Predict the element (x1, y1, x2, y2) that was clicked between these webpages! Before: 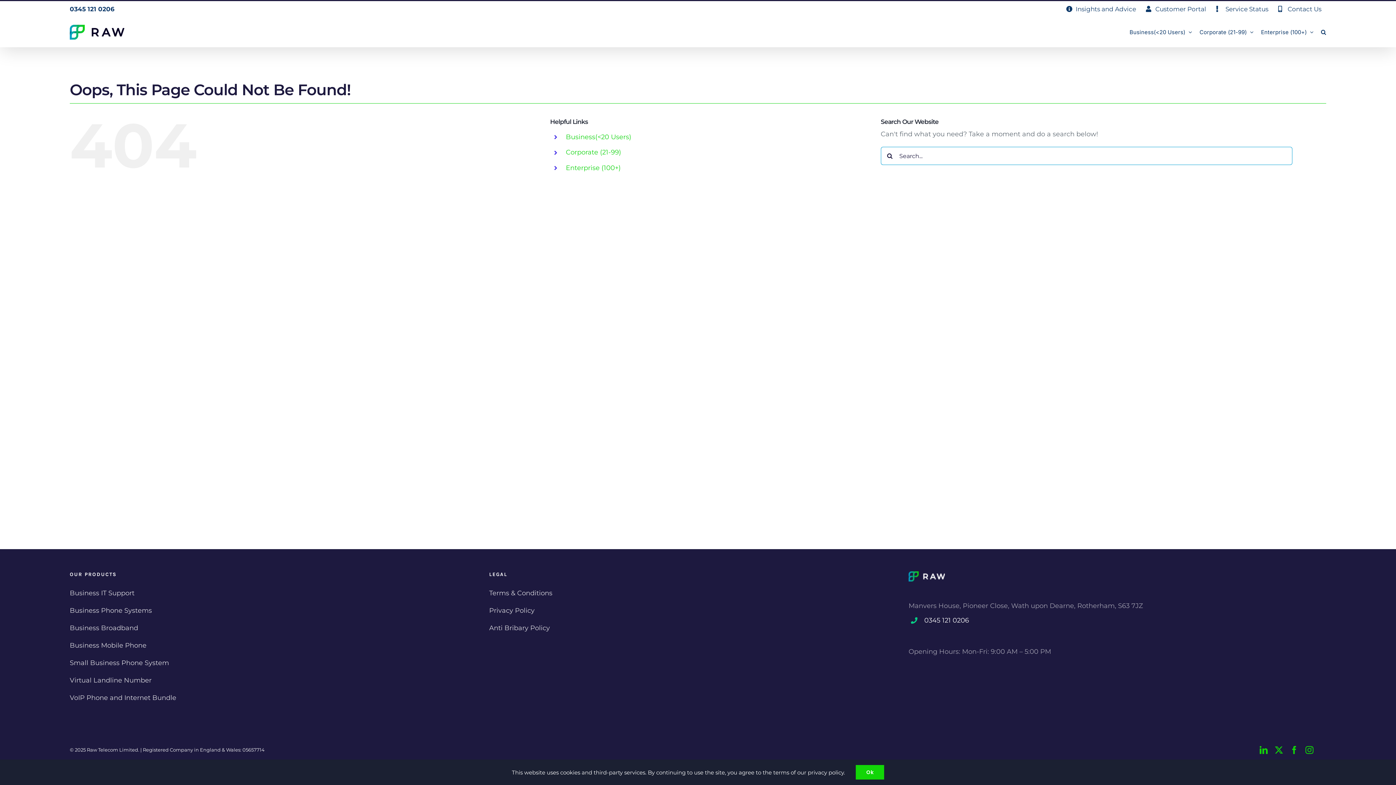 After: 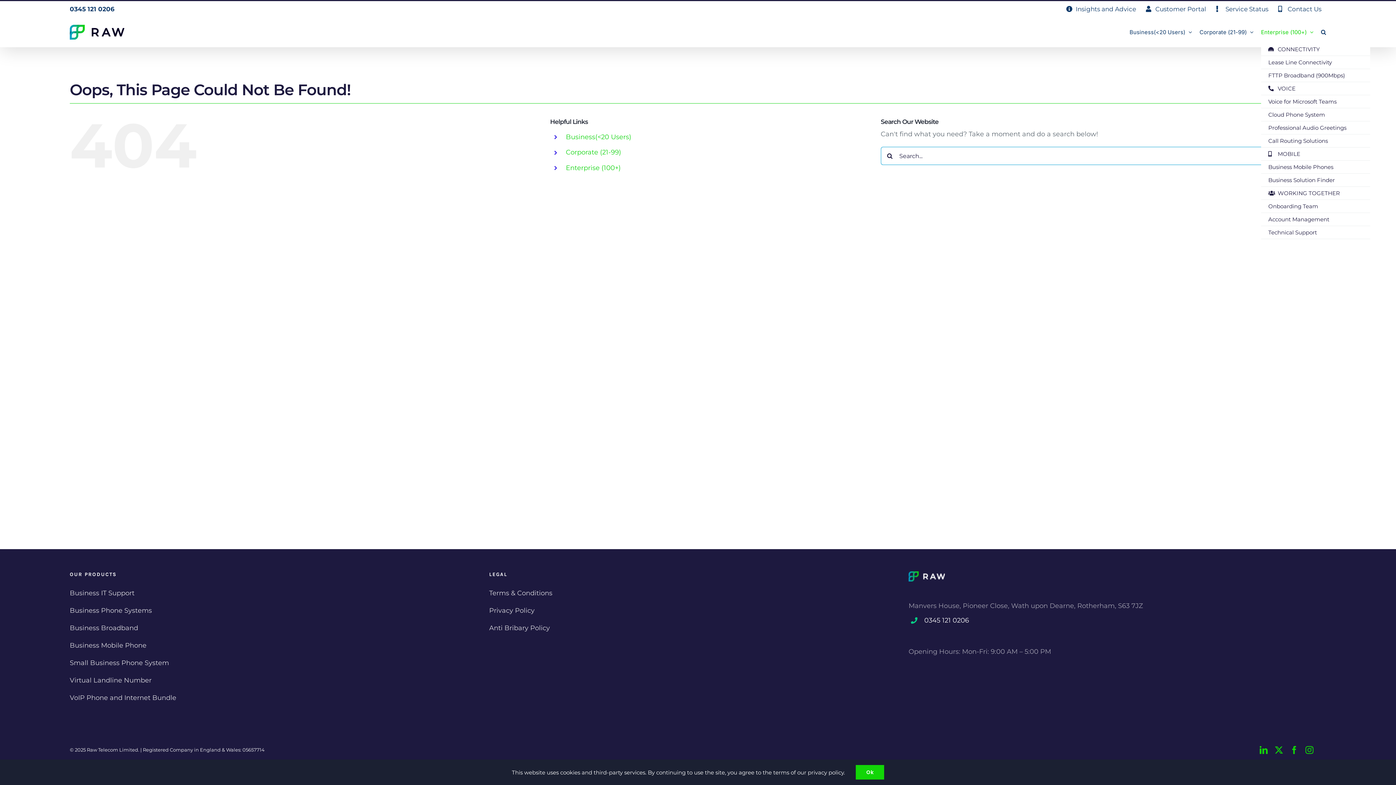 Action: bbox: (1261, 21, 1314, 42) label: Enterprise (100+)